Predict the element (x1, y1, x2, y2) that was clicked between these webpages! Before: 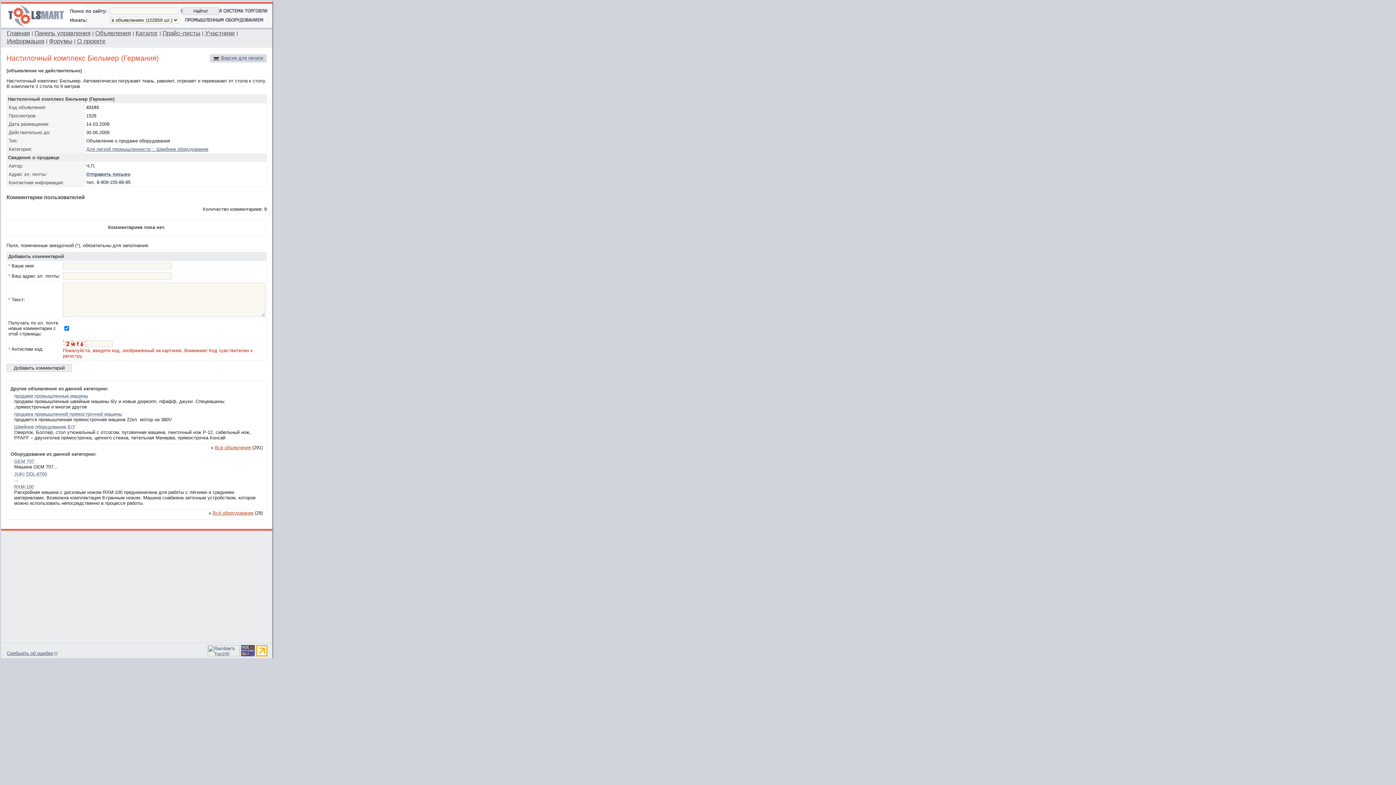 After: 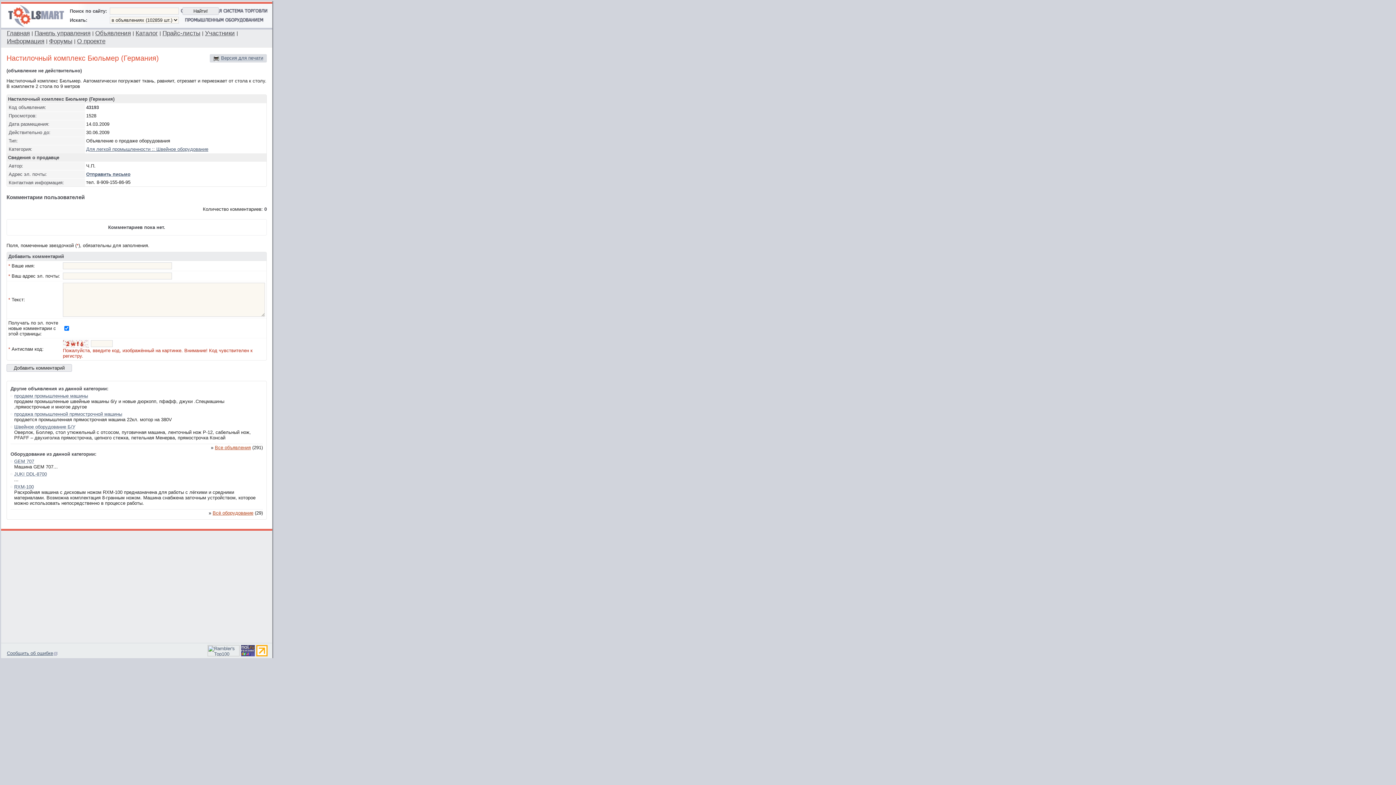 Action: bbox: (241, 652, 254, 657)